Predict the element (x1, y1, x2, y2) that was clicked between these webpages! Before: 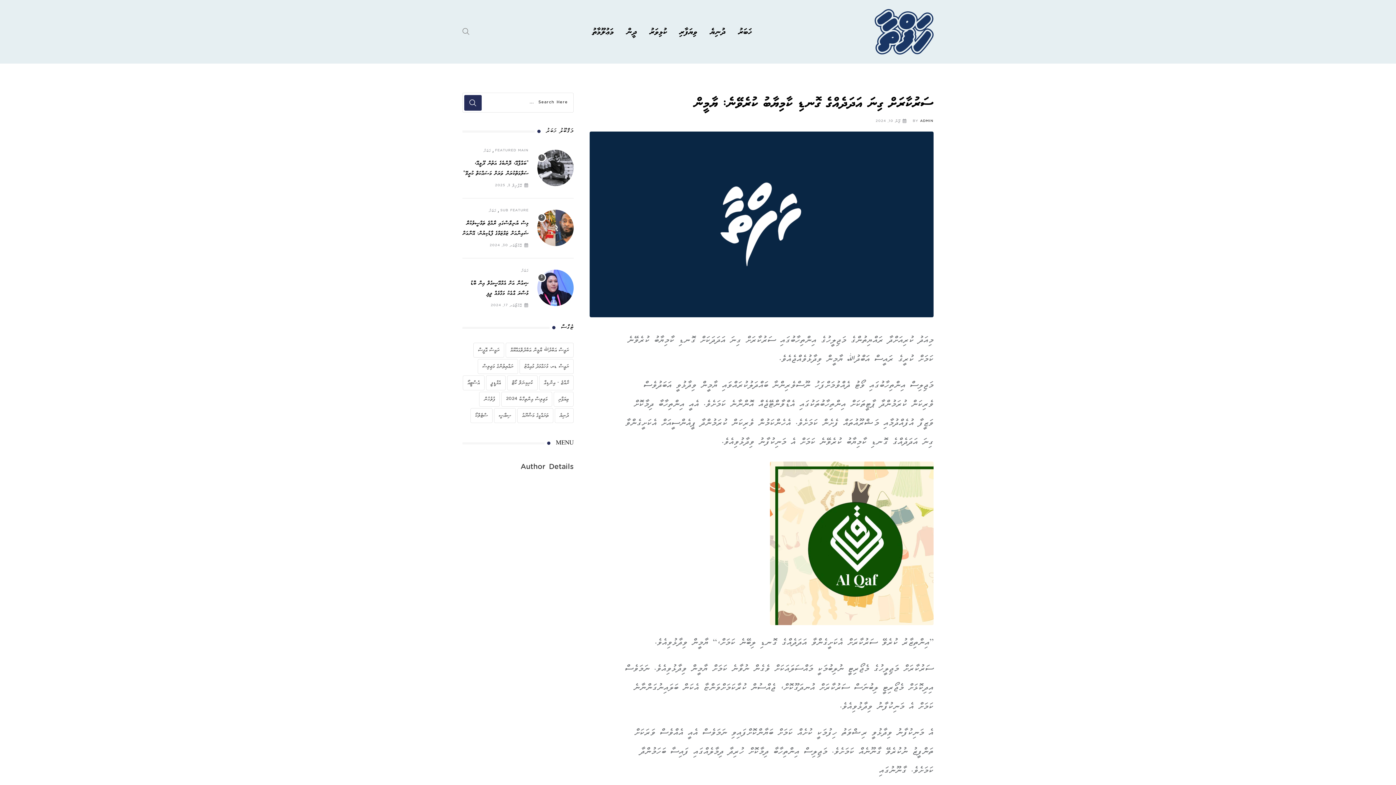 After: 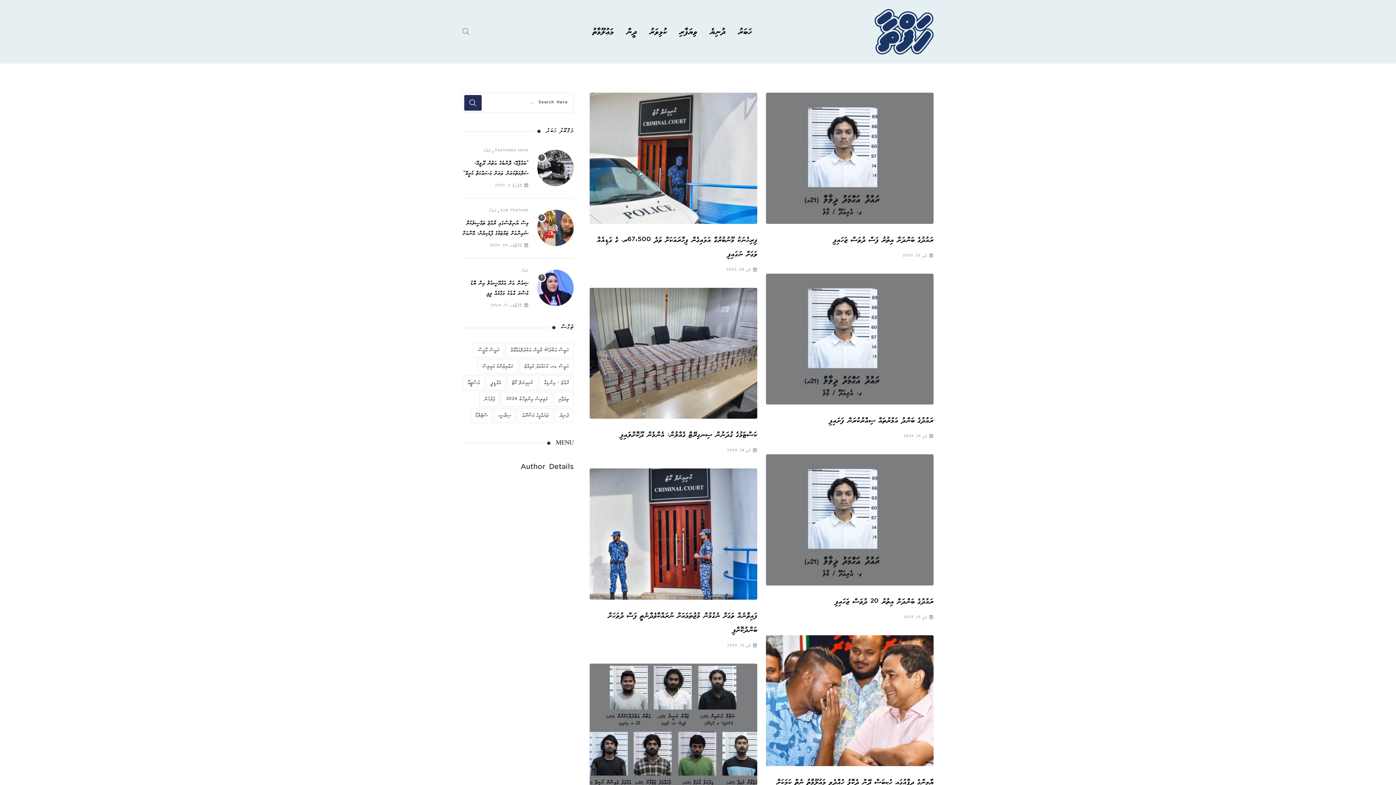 Action: bbox: (507, 375, 537, 390) label: ކުރިމިނަލް ކޯޓް (67 items)